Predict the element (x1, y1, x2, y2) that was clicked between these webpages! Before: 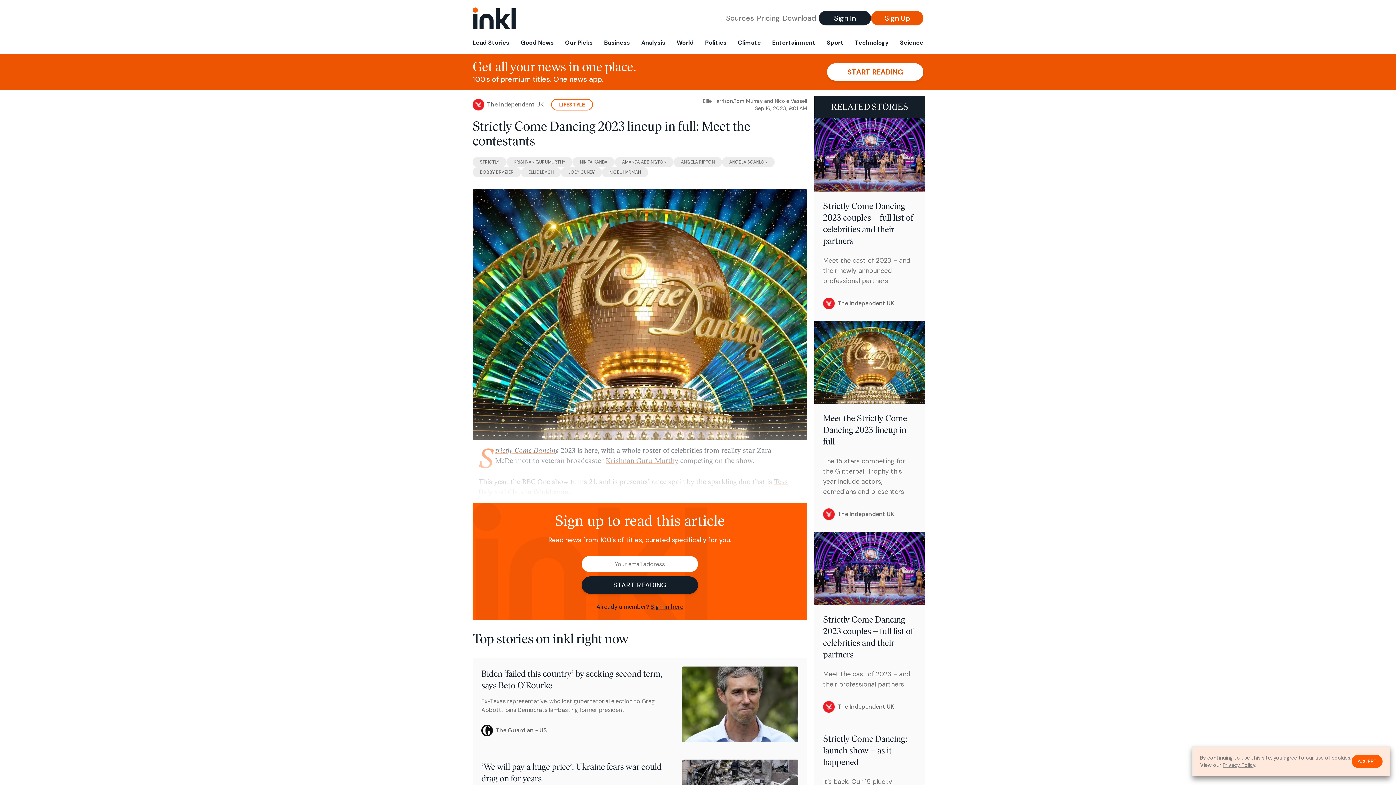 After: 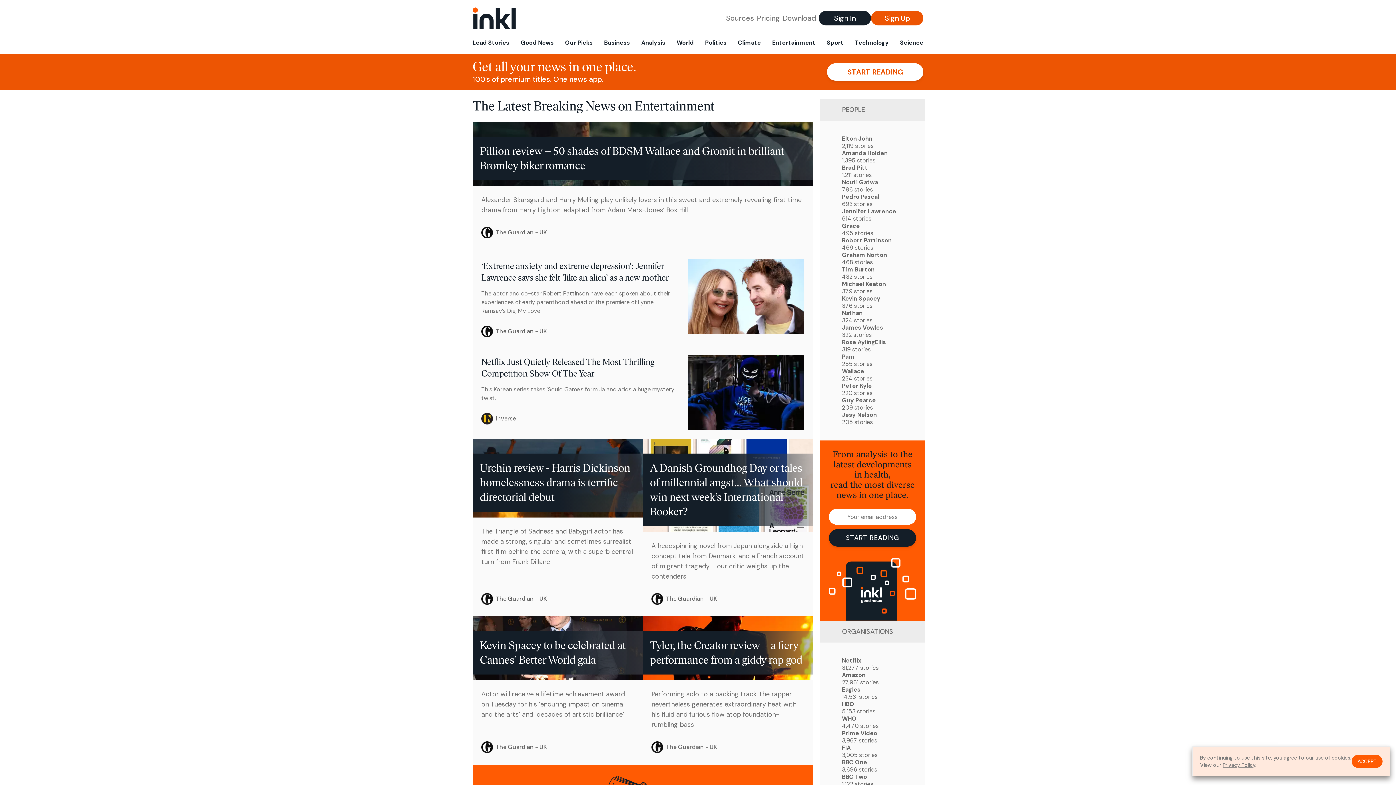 Action: label: Entertainment bbox: (769, 36, 818, 53)